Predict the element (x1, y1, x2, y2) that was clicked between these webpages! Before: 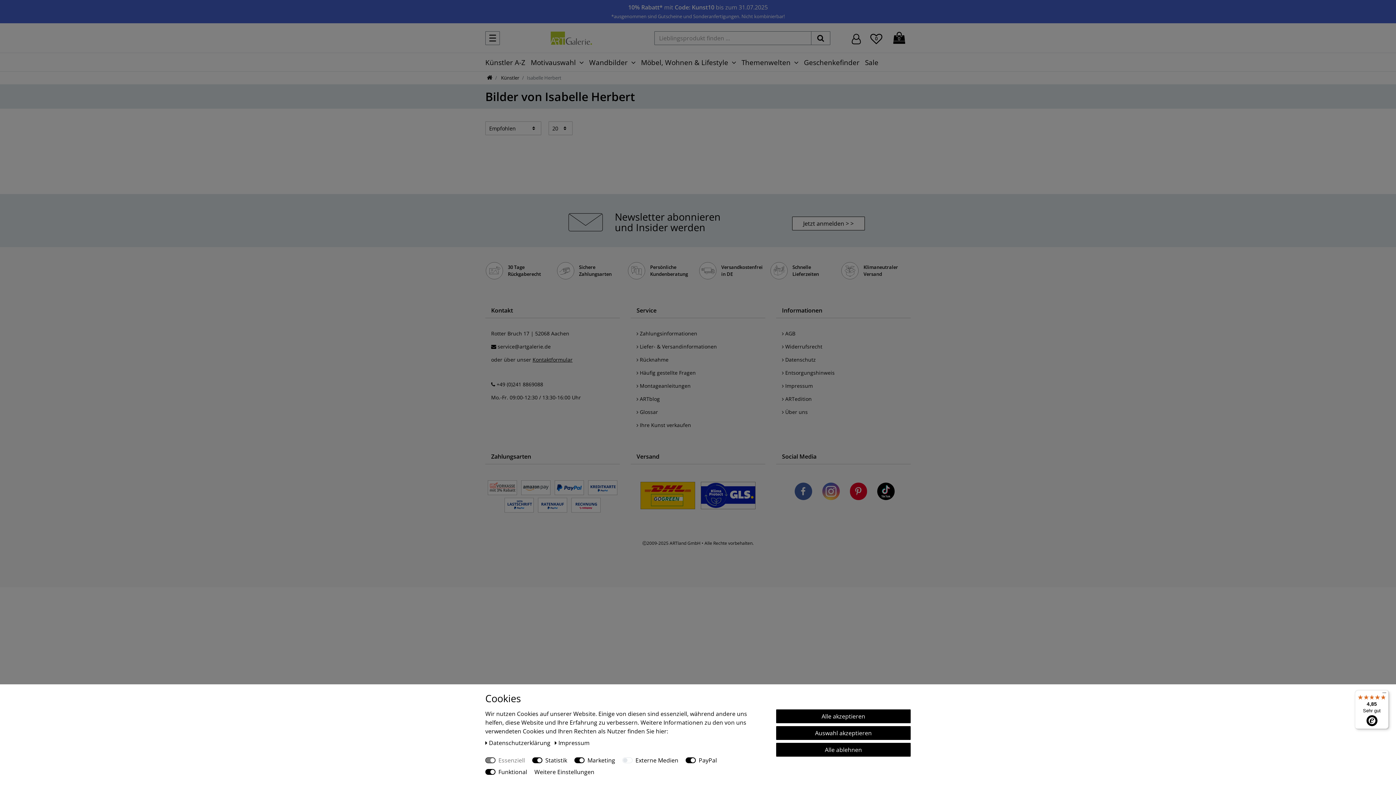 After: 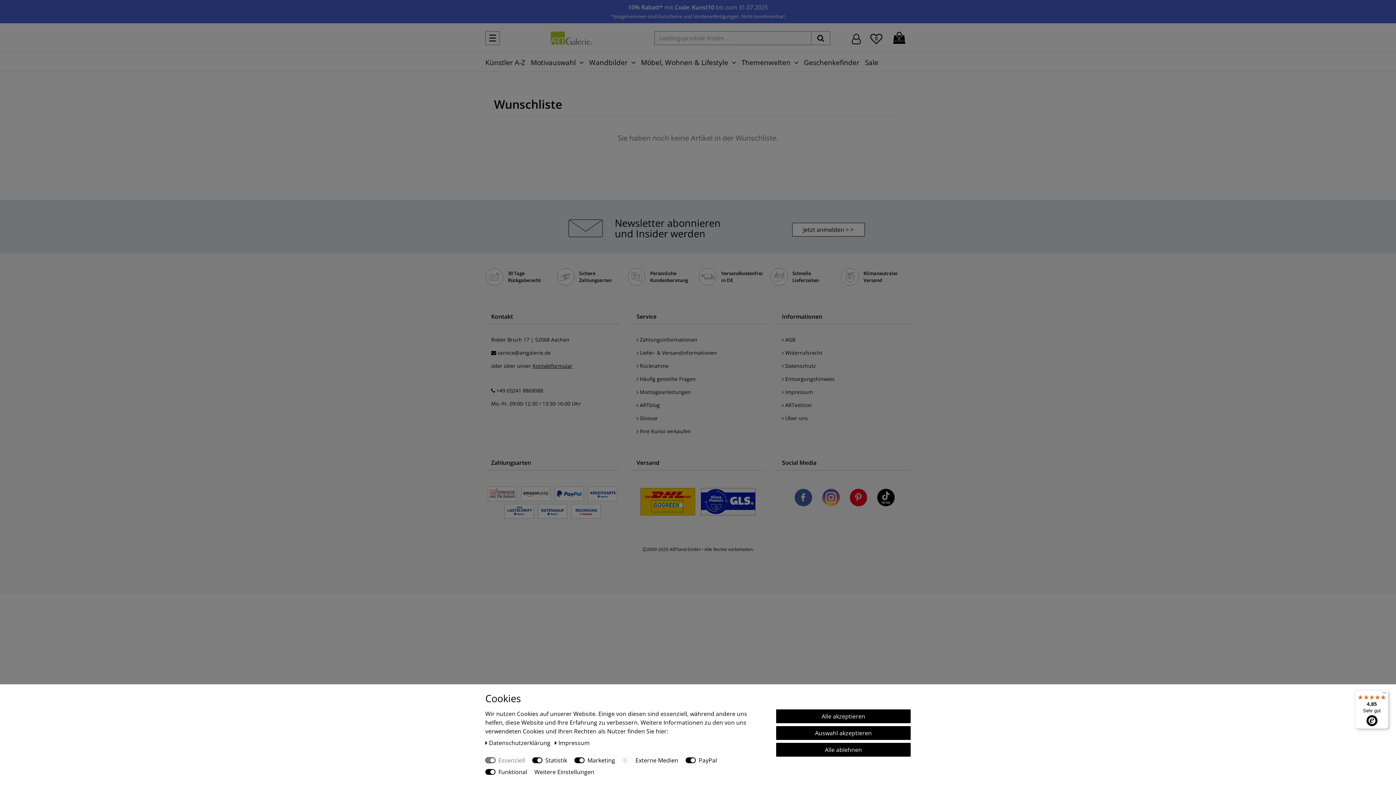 Action: label: Wunschliste bbox: (865, 30, 888, 45)